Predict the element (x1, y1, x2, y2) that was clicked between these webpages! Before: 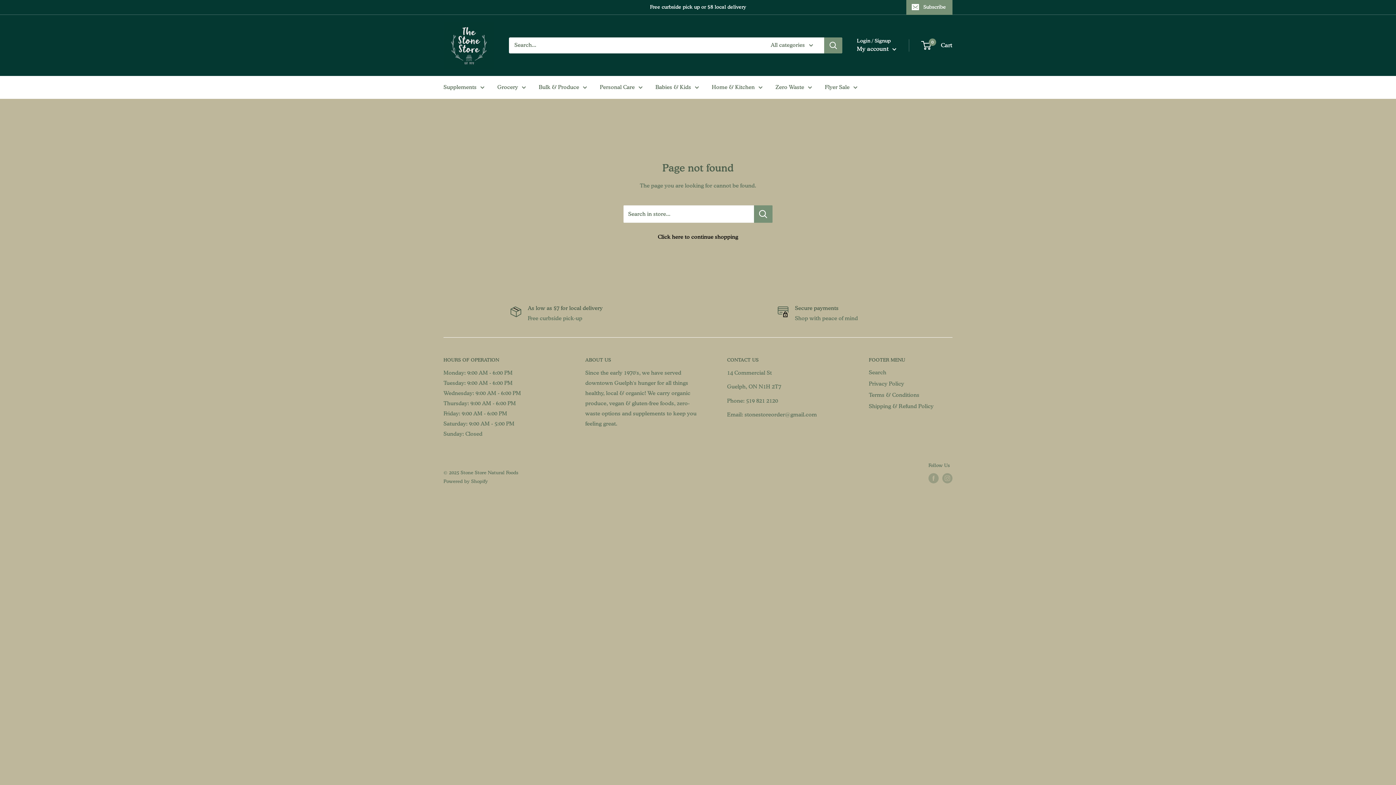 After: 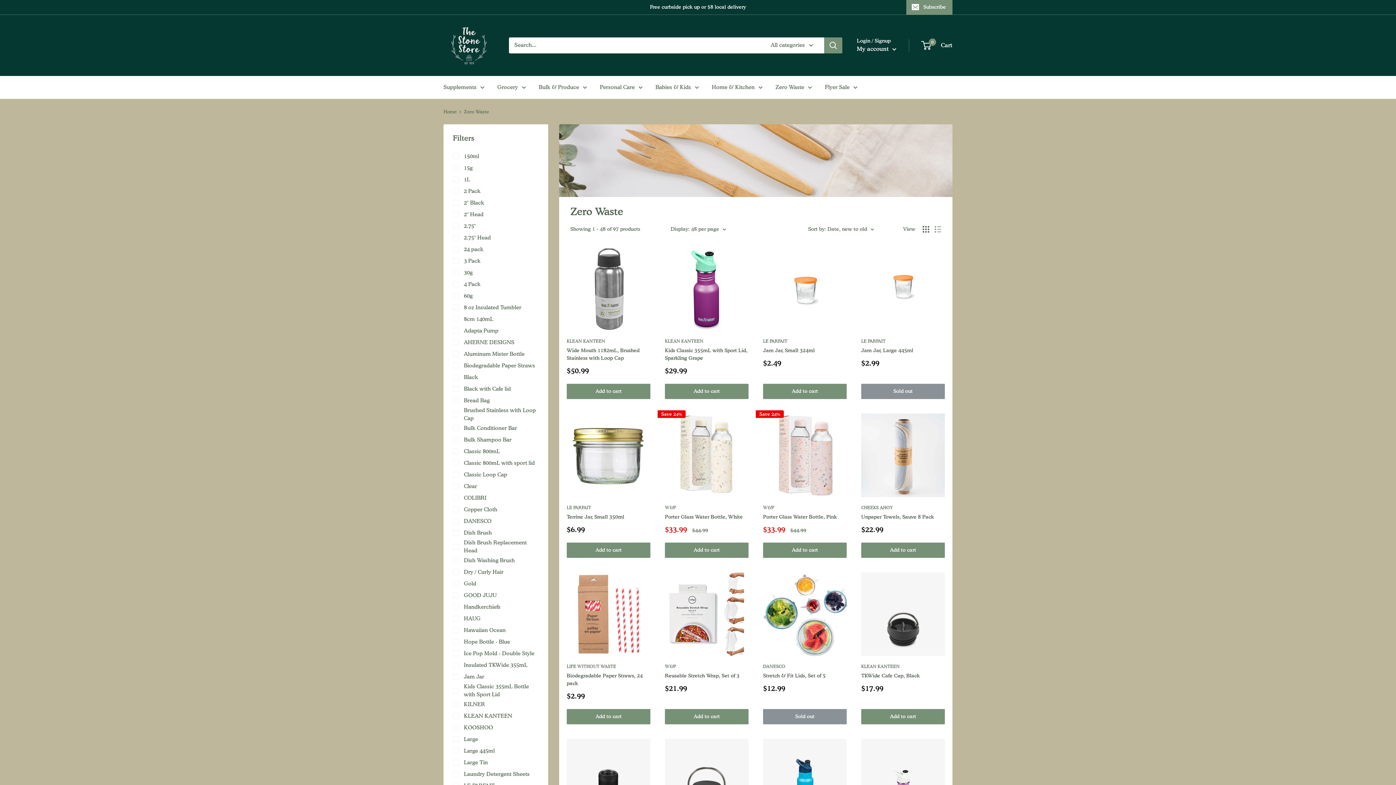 Action: bbox: (775, 82, 812, 92) label: Zero Waste